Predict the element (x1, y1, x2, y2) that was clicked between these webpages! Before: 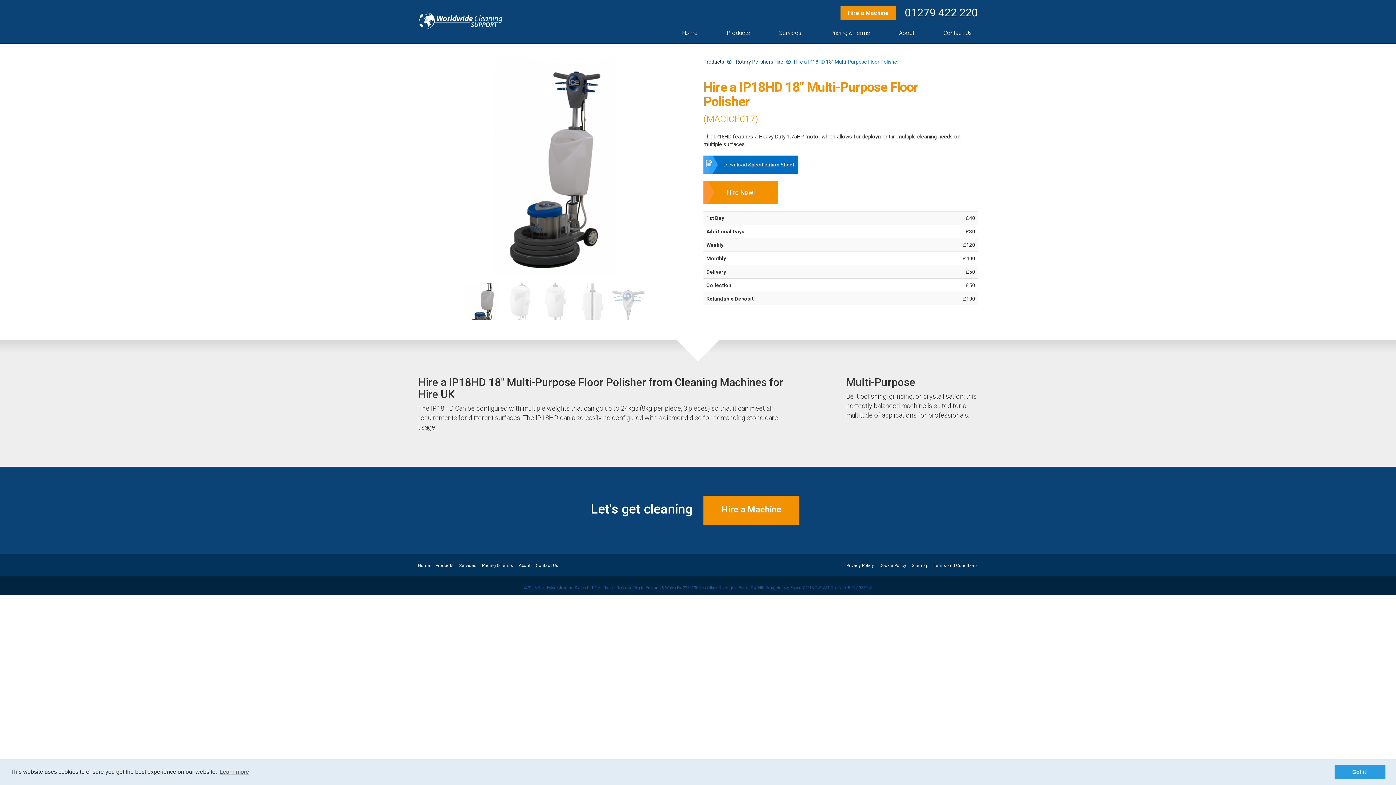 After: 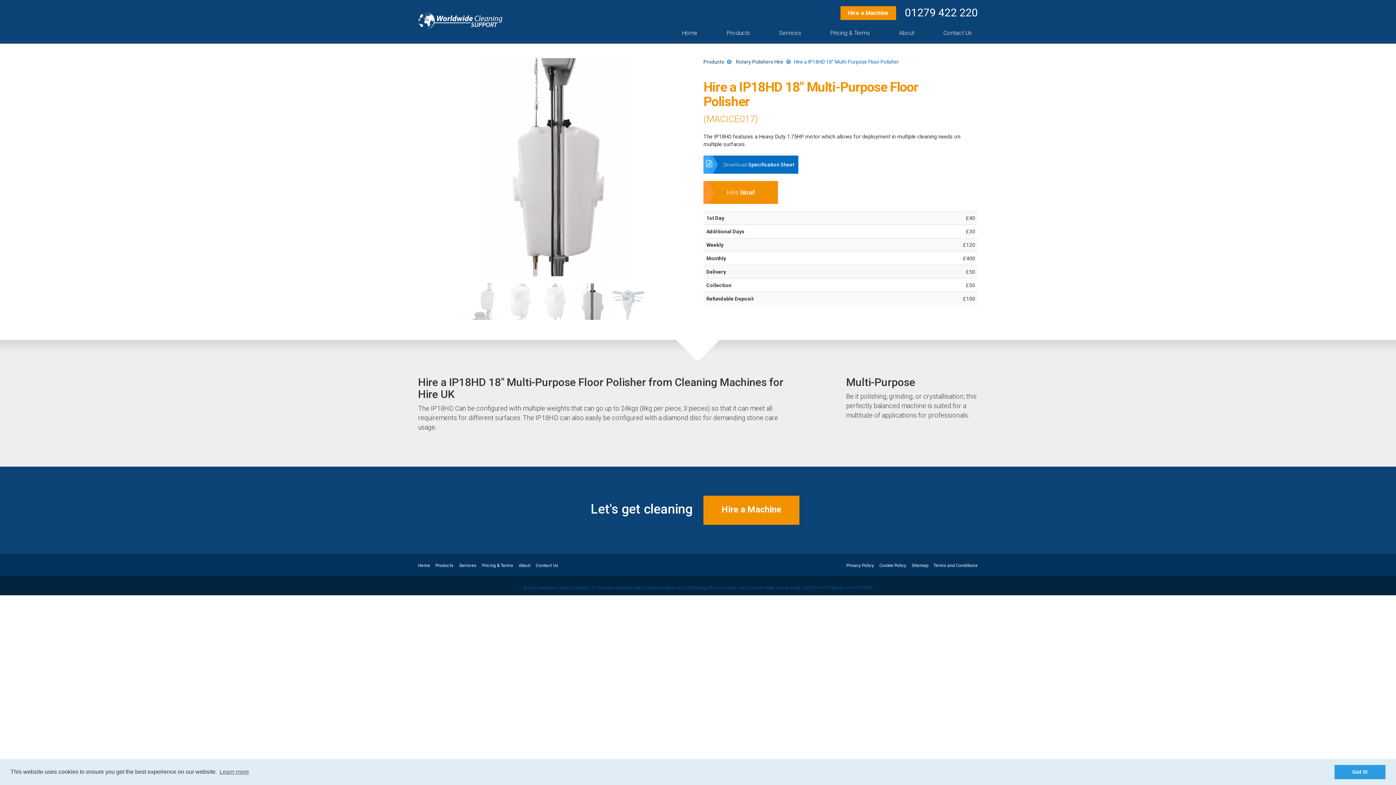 Action: bbox: (573, 283, 610, 320)